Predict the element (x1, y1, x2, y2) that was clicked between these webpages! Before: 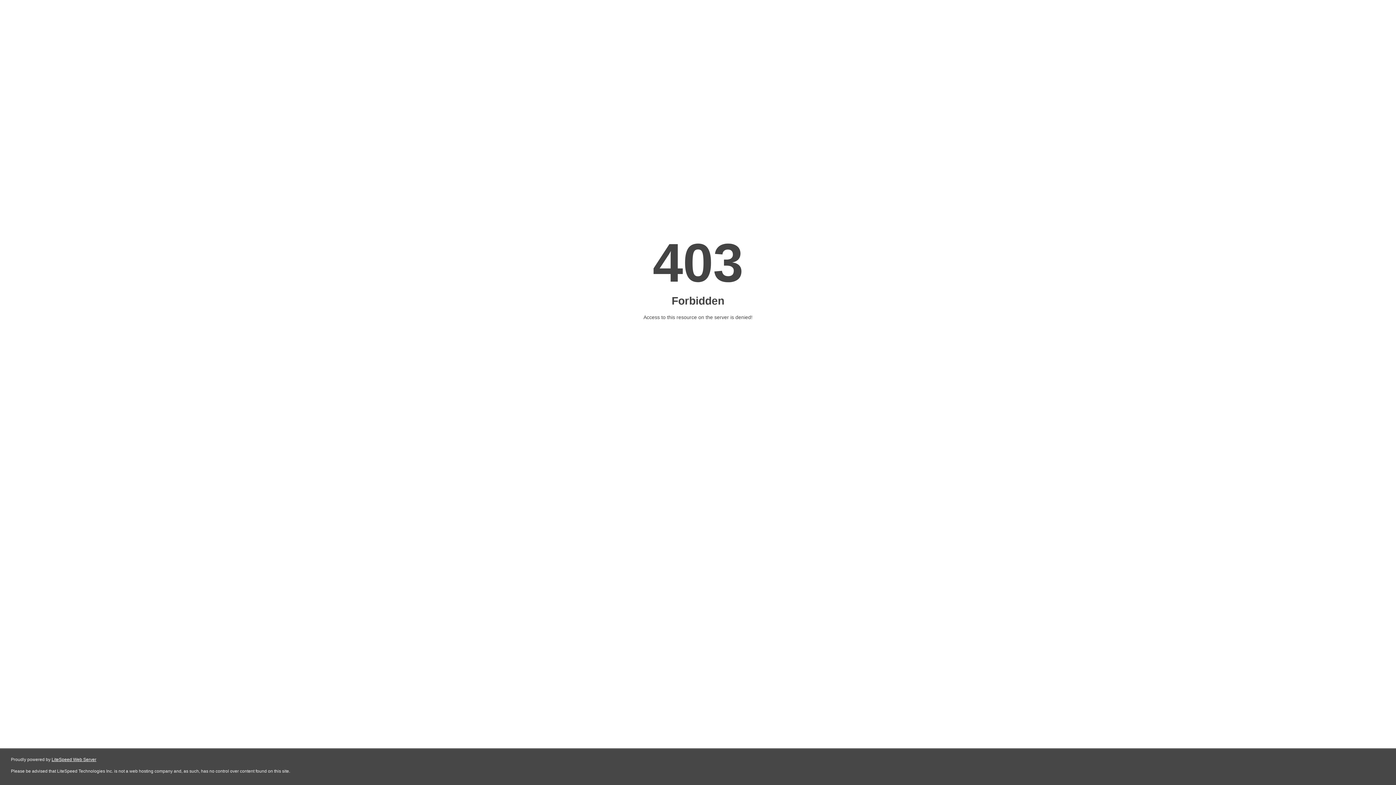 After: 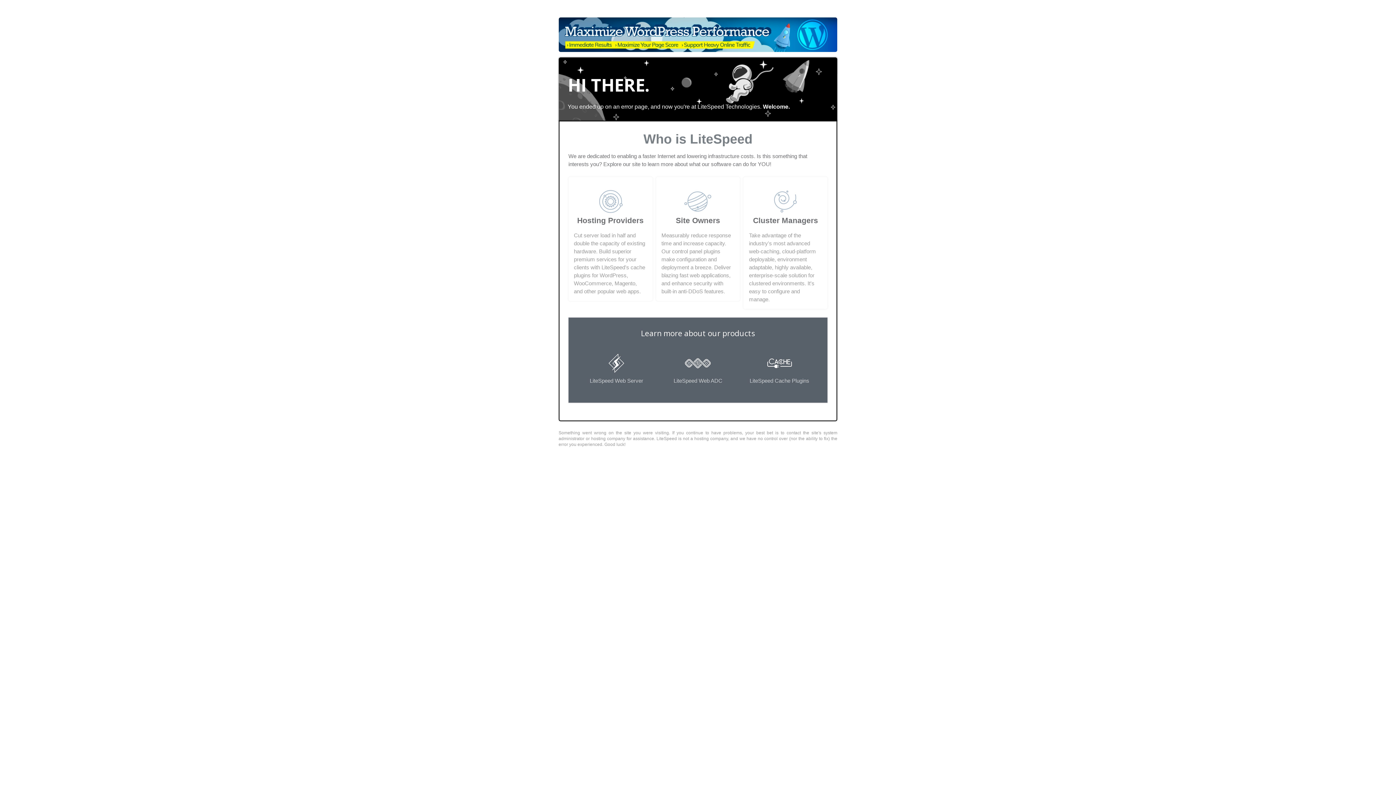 Action: bbox: (51, 757, 96, 762) label: LiteSpeed Web Server